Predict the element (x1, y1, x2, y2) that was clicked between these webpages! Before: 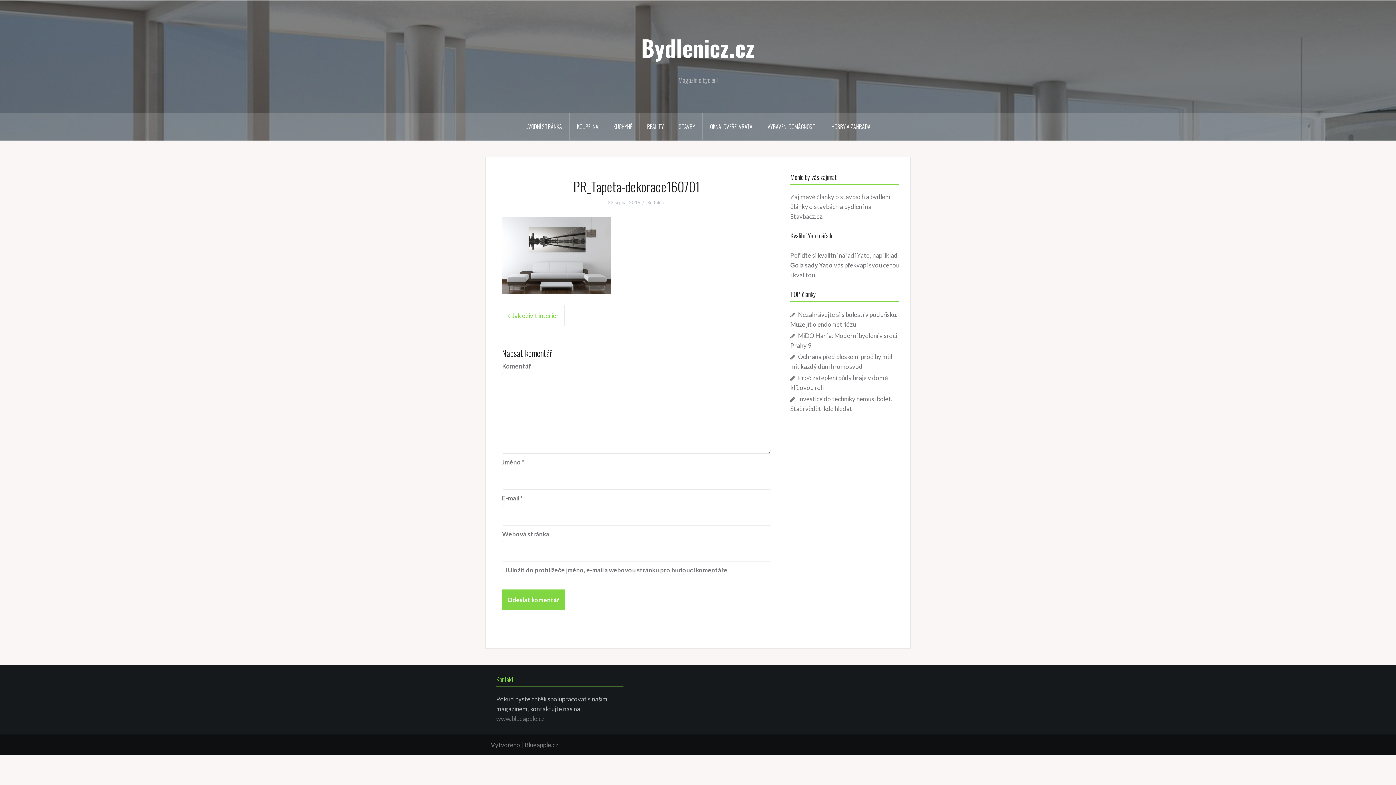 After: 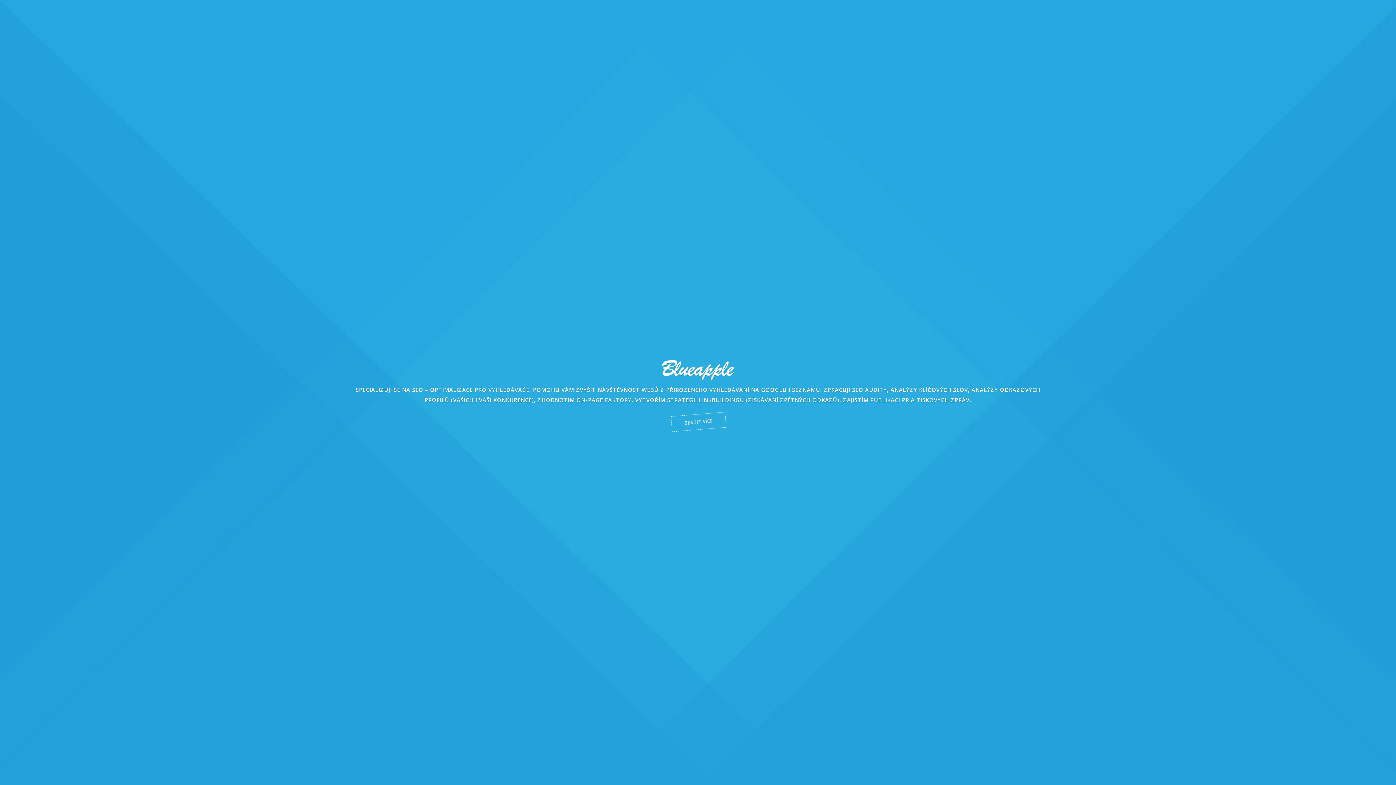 Action: label: Blueapple.cz bbox: (524, 741, 558, 749)